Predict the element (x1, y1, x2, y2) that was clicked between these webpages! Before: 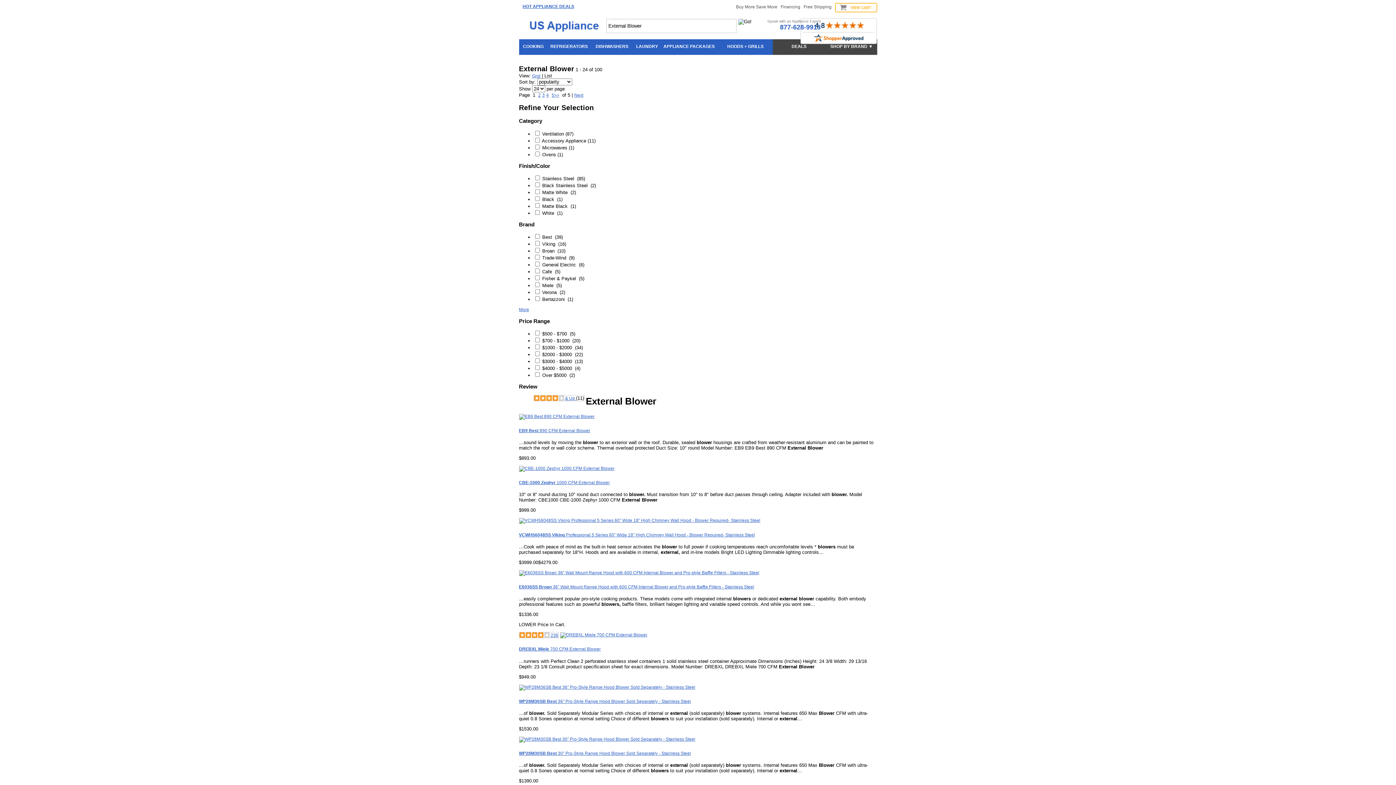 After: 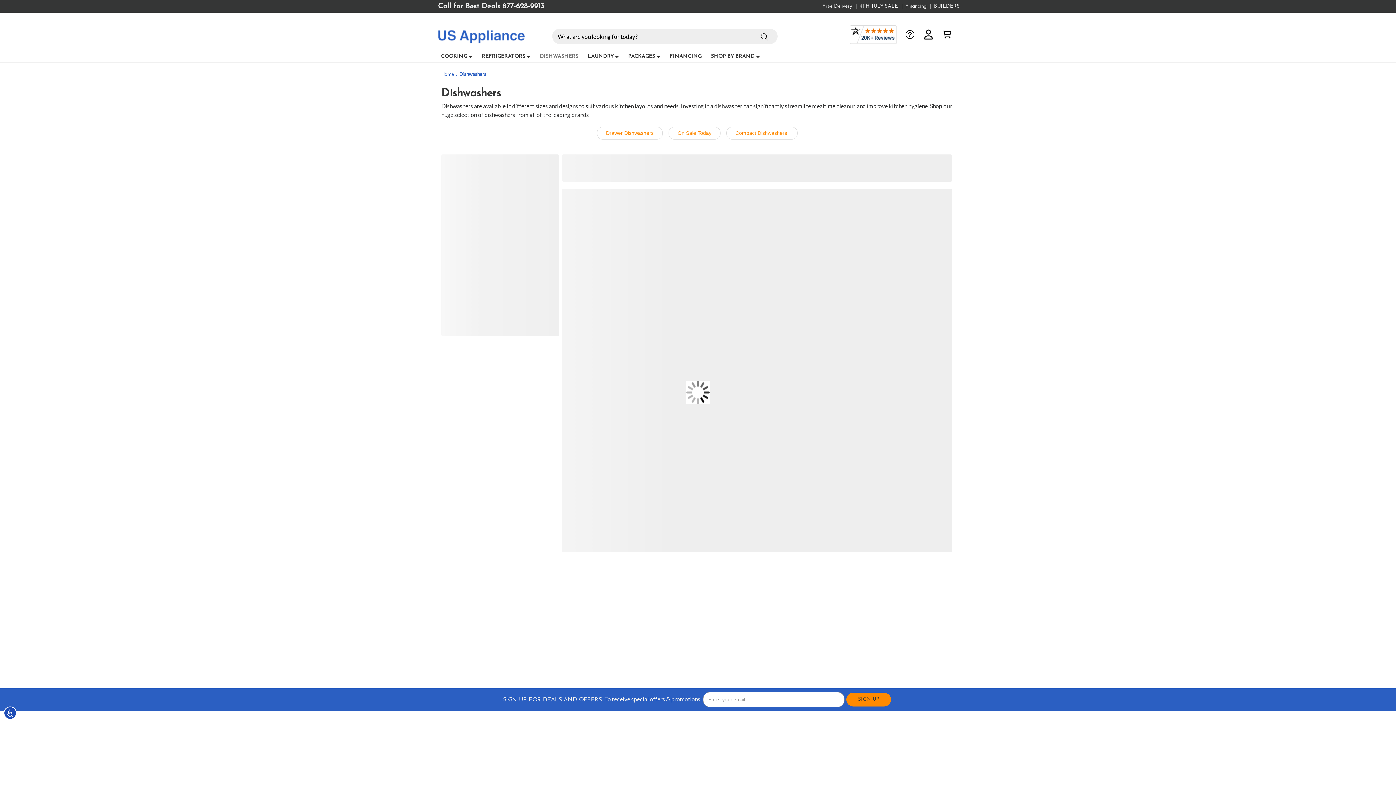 Action: bbox: (590, 39, 633, 56) label: DISHWASHERS